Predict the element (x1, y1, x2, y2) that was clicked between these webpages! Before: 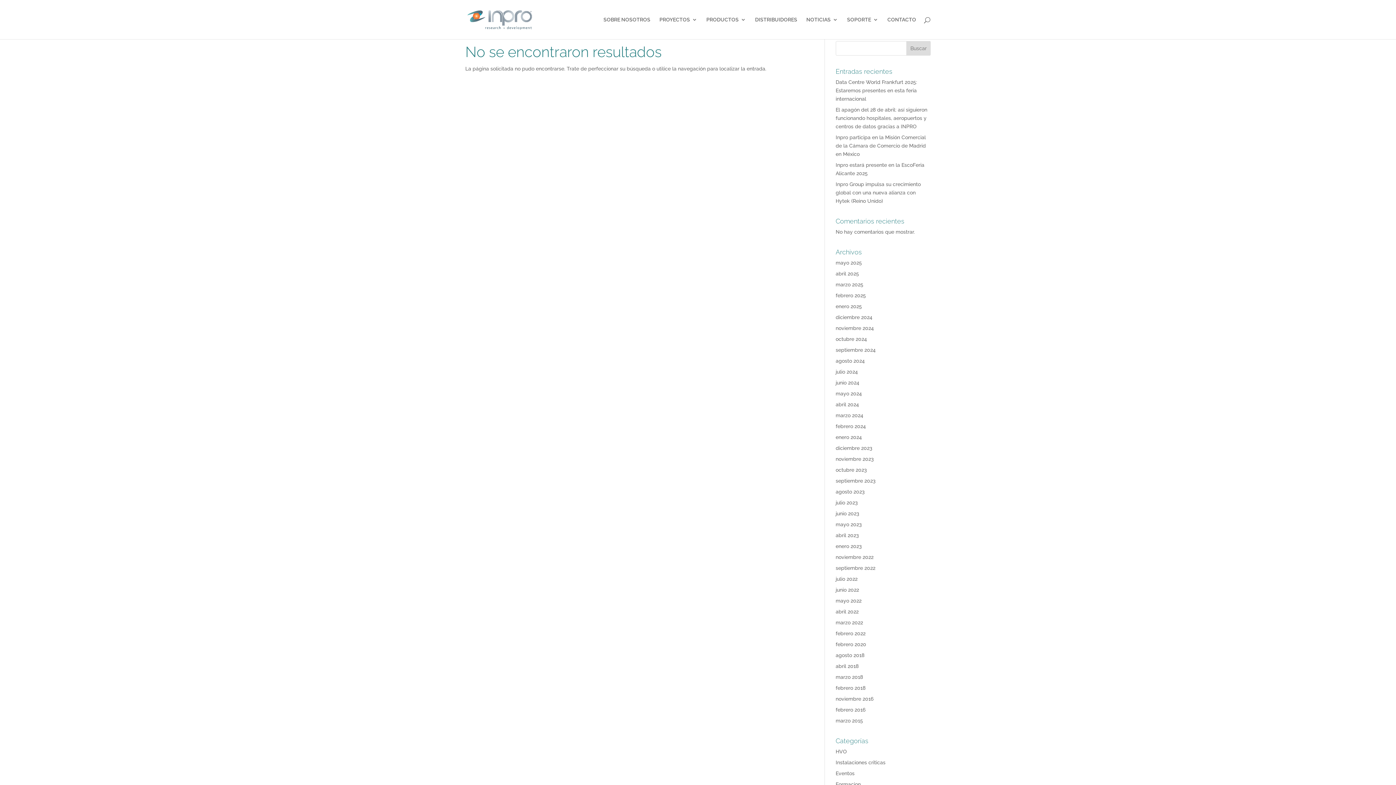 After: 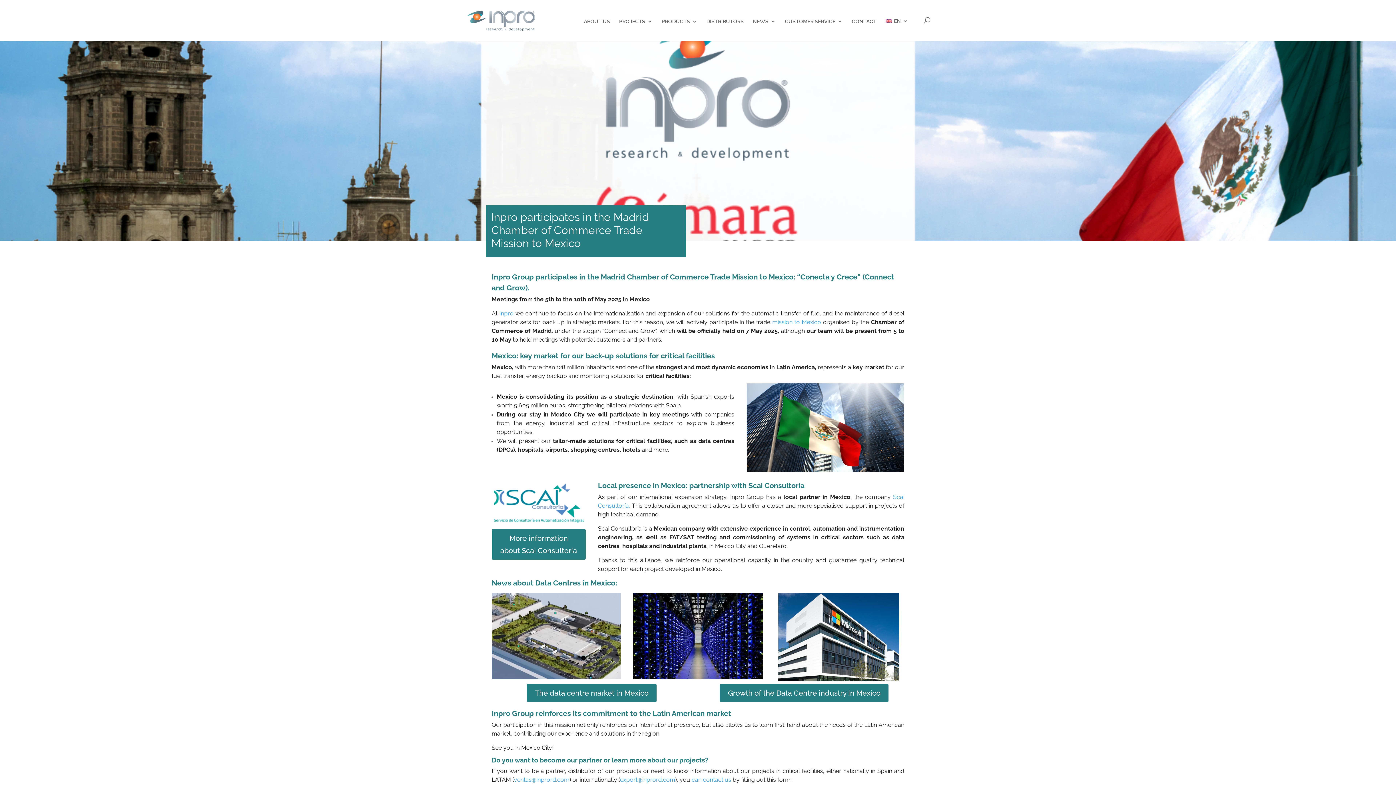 Action: label: Inpro participa en la Misión Comercial de la Cámara de Comercio de Madrid en México bbox: (835, 134, 926, 157)